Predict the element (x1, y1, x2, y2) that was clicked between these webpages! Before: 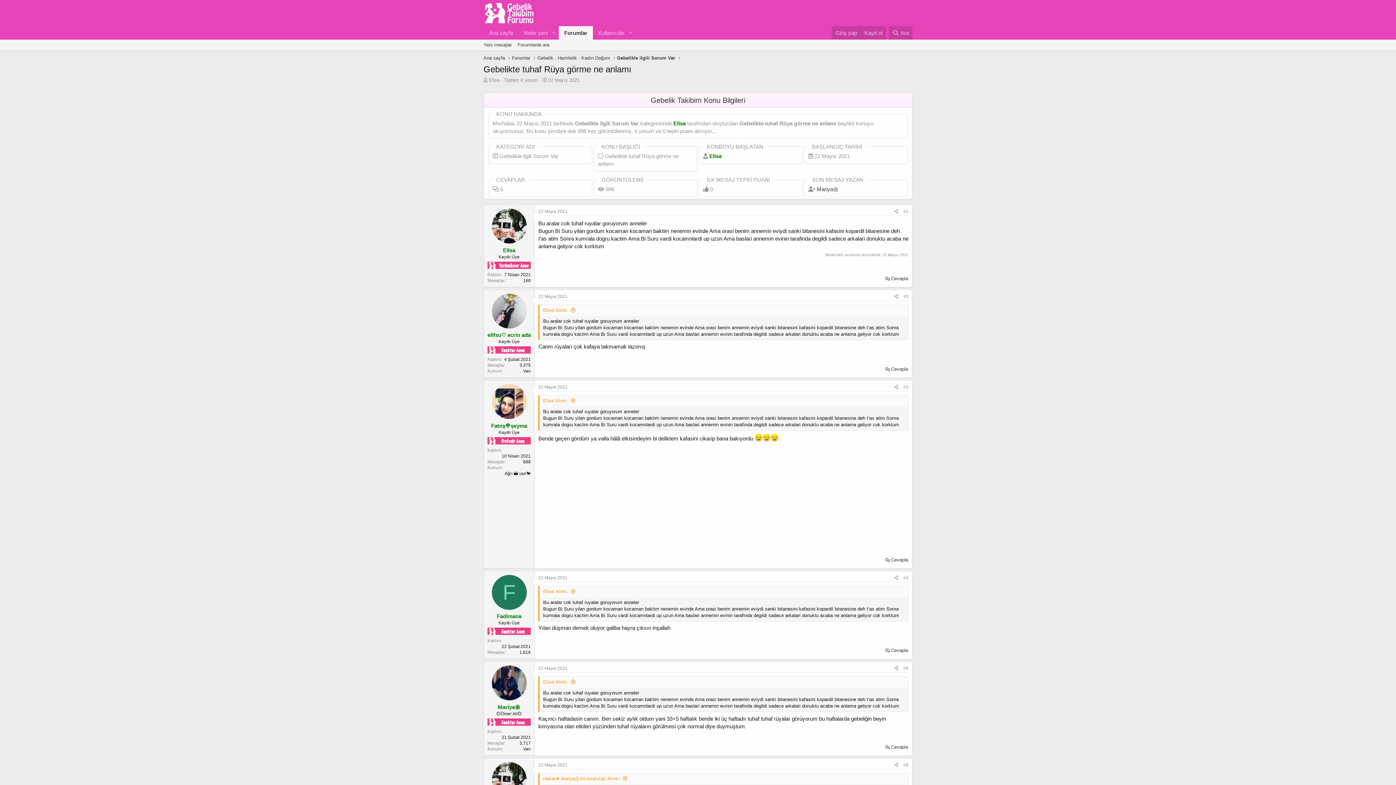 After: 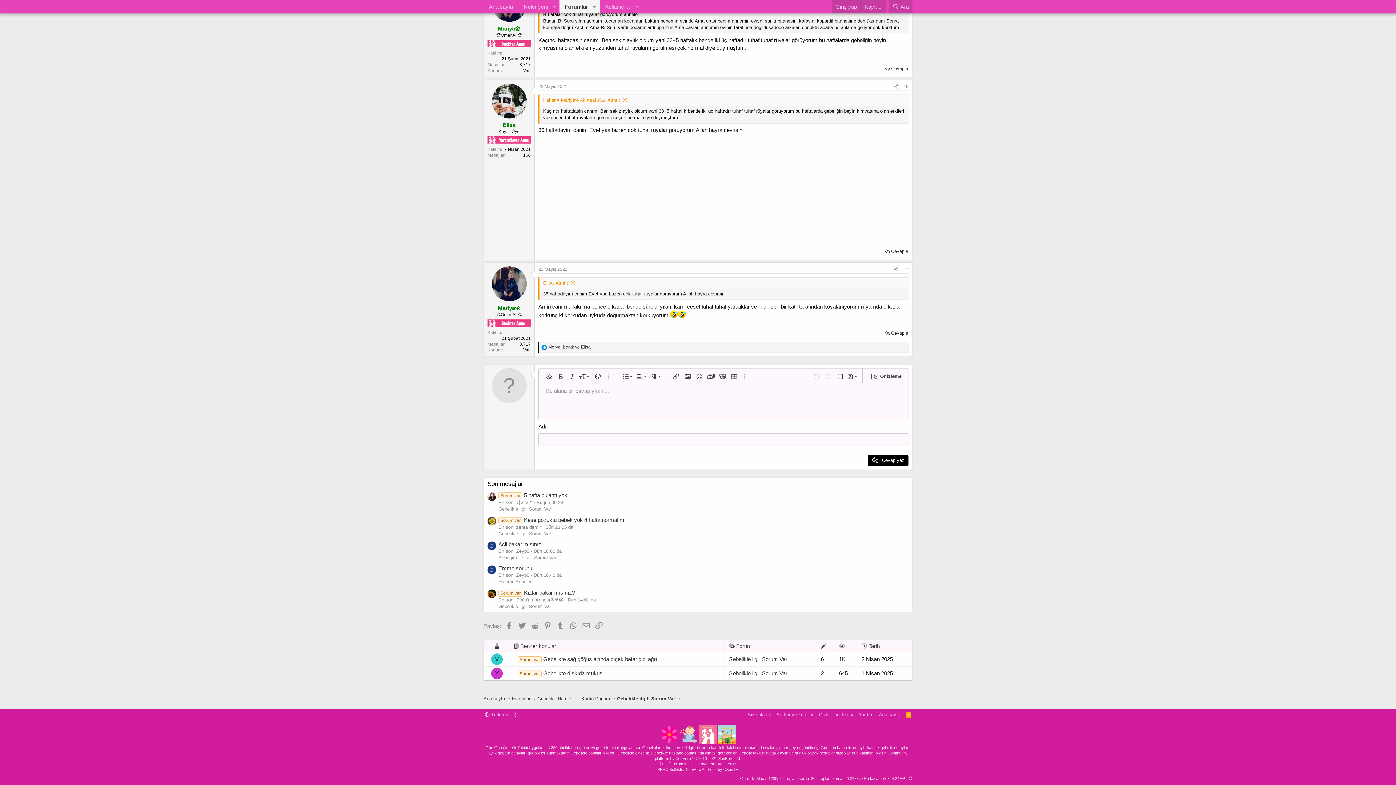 Action: label: #6 bbox: (903, 762, 908, 767)